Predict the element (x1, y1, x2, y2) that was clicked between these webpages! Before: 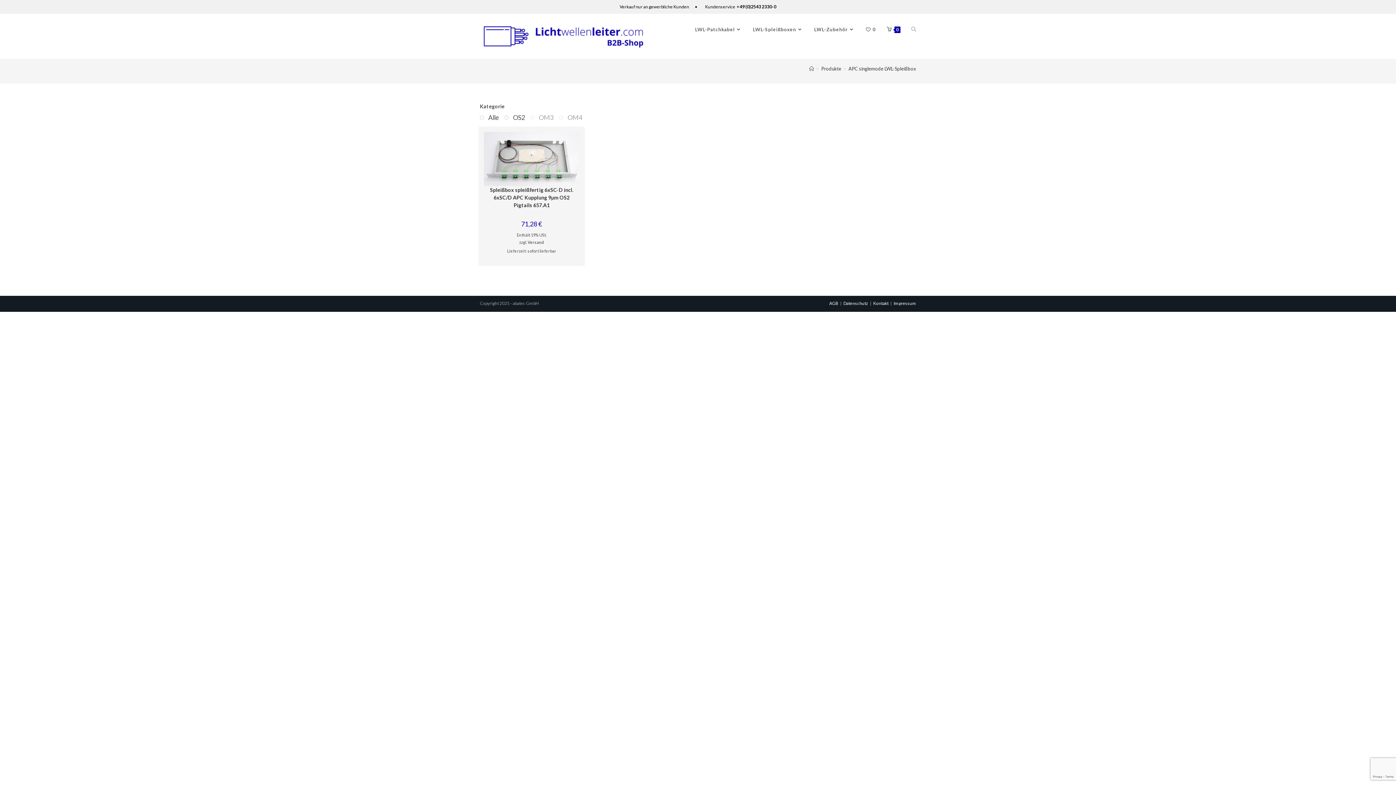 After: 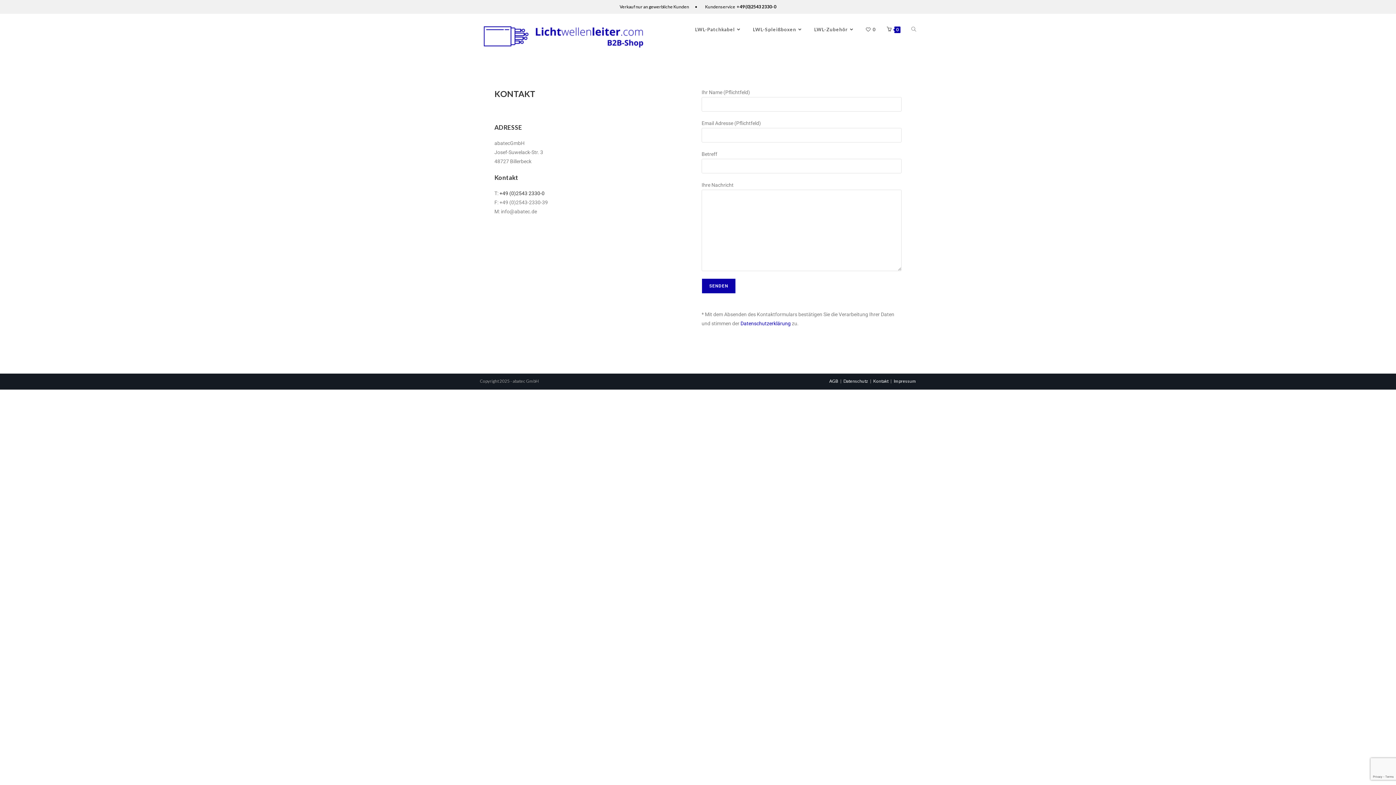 Action: bbox: (873, 300, 888, 306) label: Kontakt